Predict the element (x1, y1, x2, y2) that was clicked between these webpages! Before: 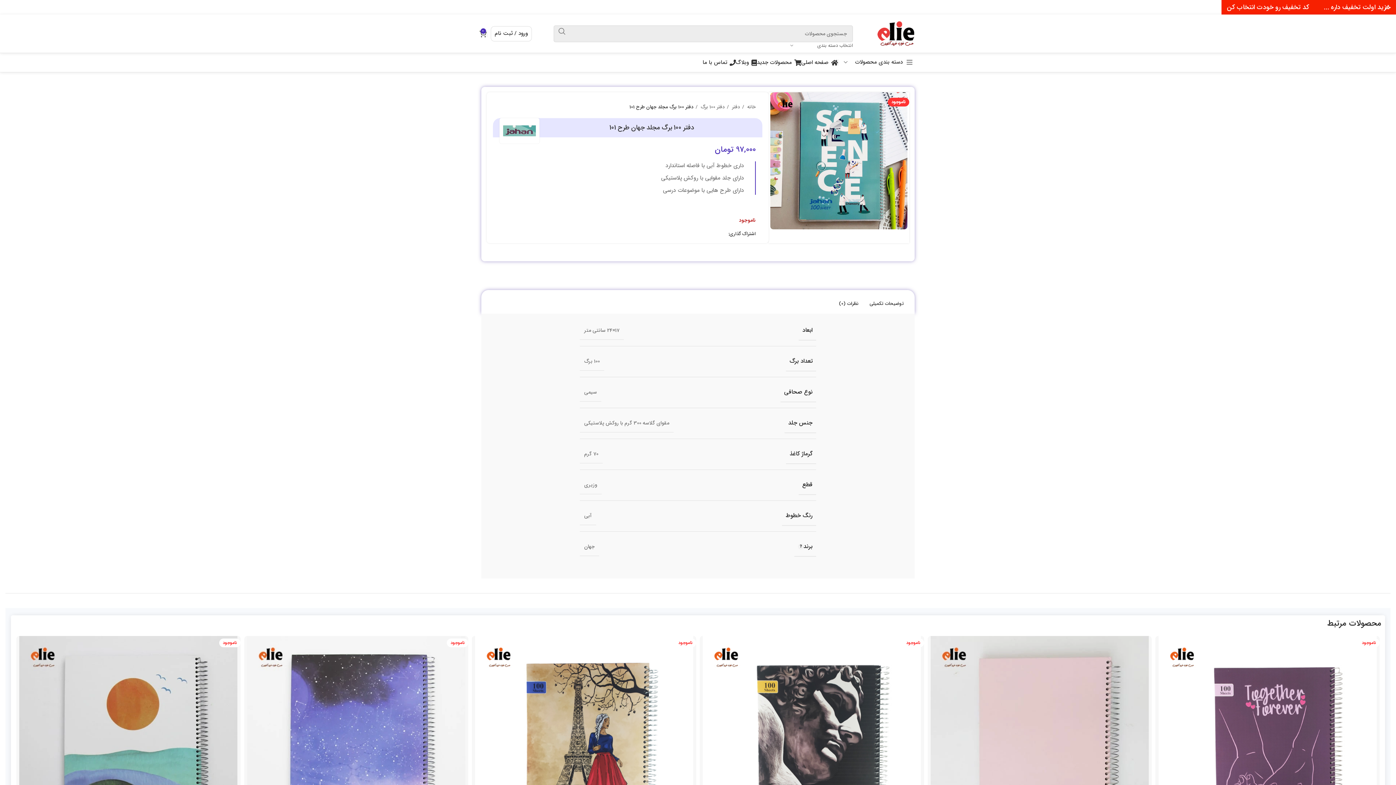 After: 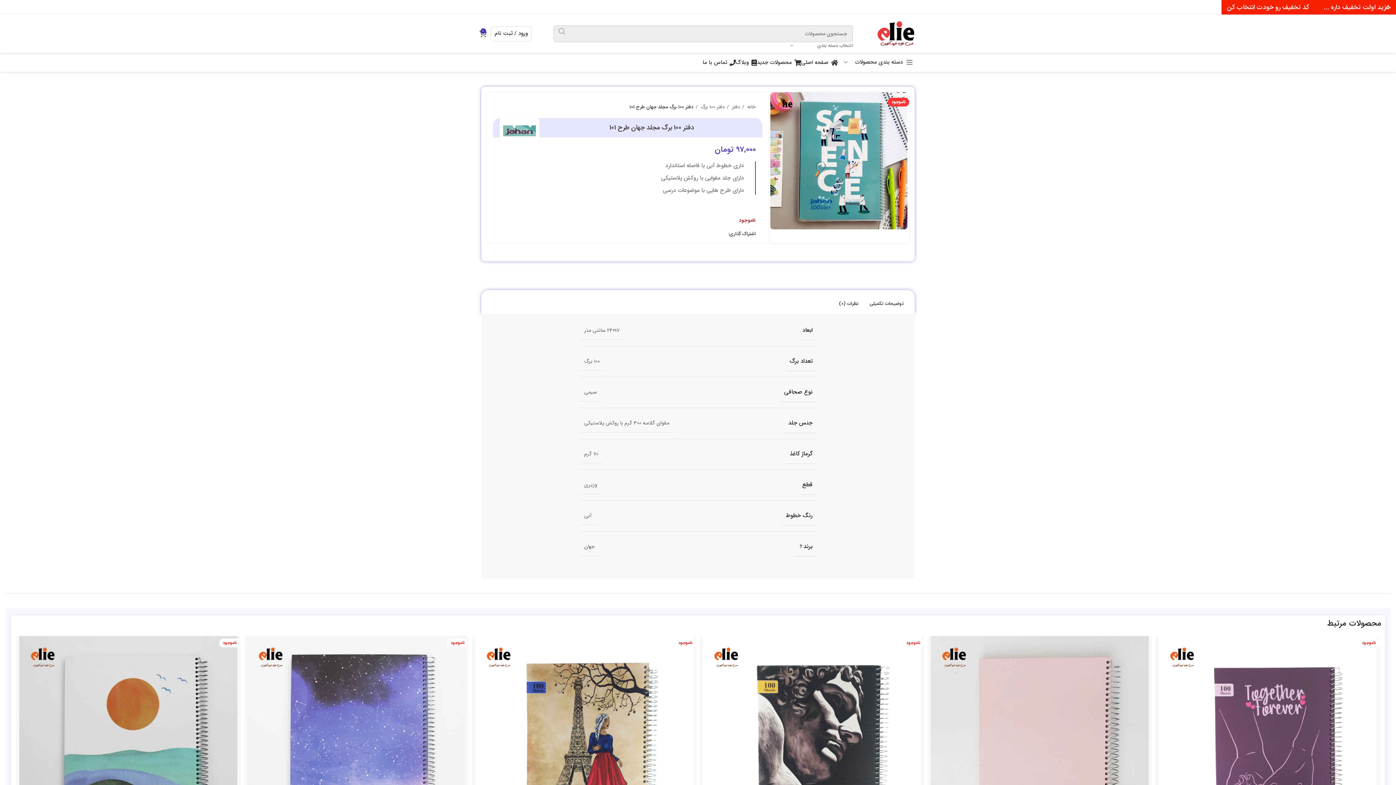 Action: label: جستجو  bbox: (553, 25, 570, 36)